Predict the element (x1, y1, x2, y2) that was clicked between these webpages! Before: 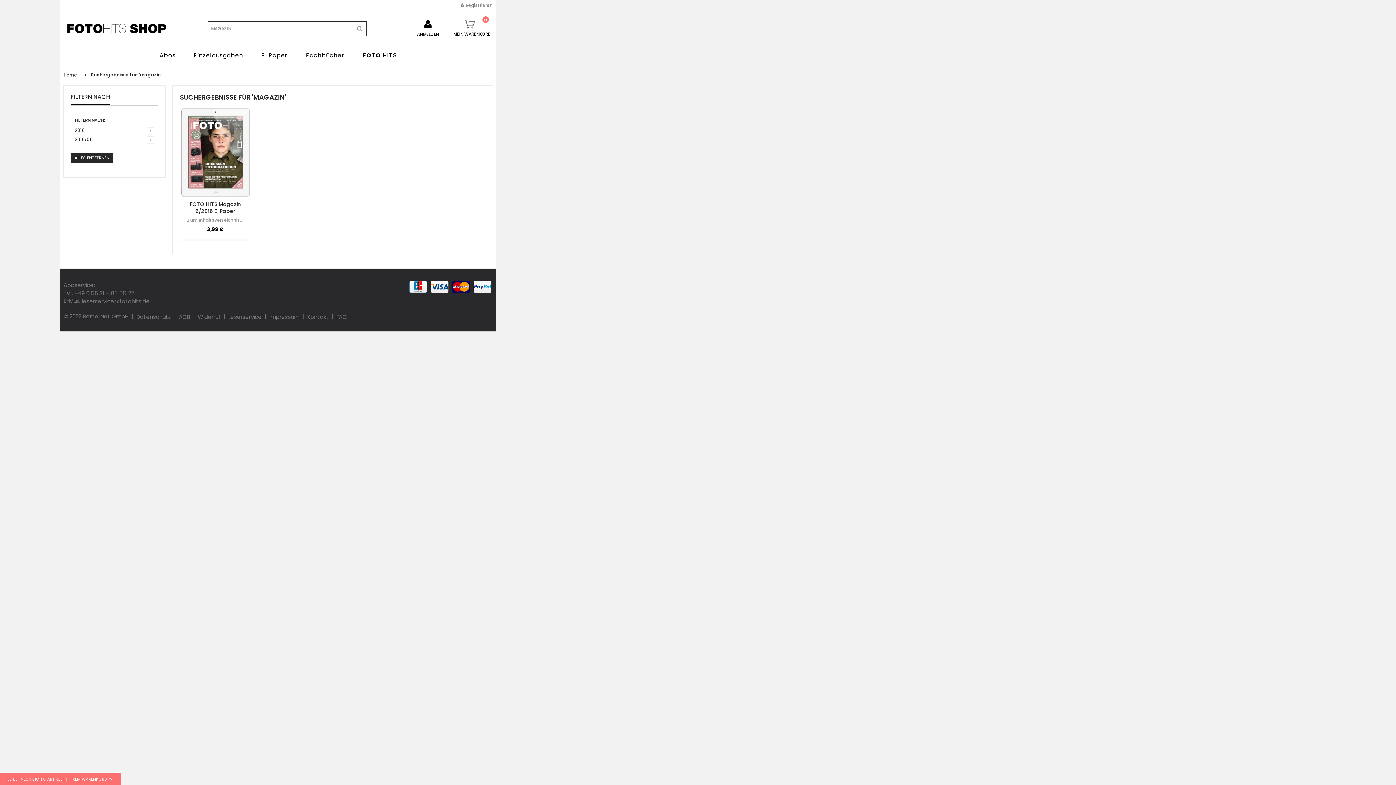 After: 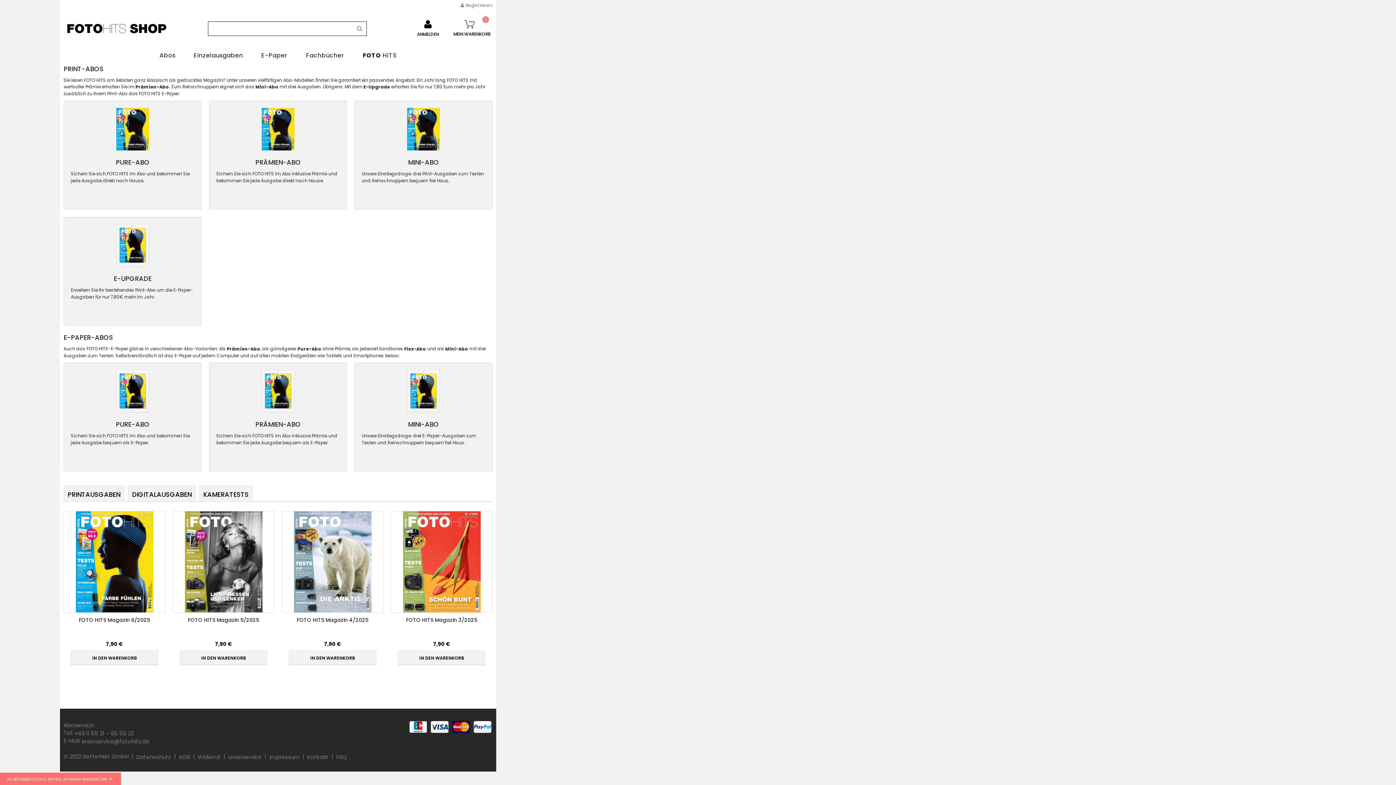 Action: bbox: (67, 22, 174, 34)